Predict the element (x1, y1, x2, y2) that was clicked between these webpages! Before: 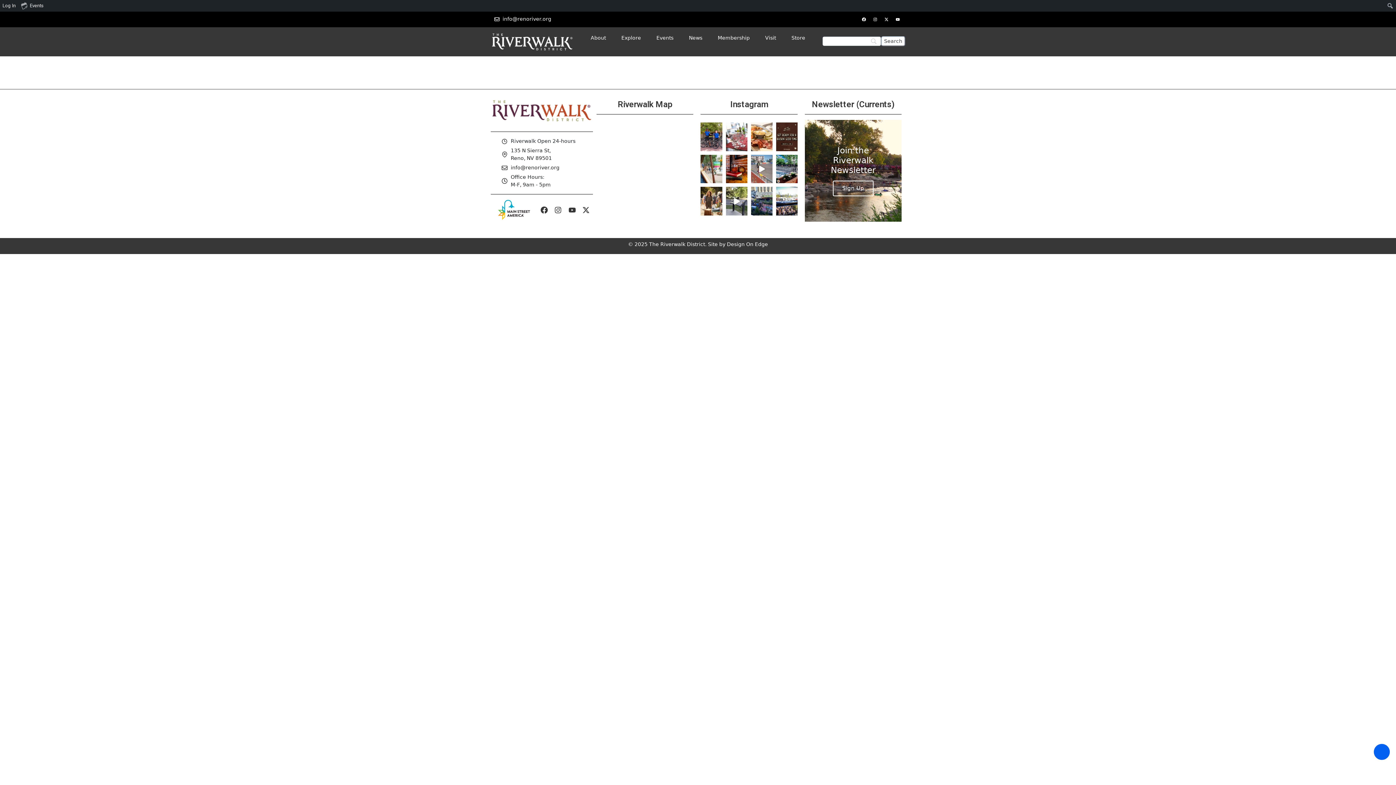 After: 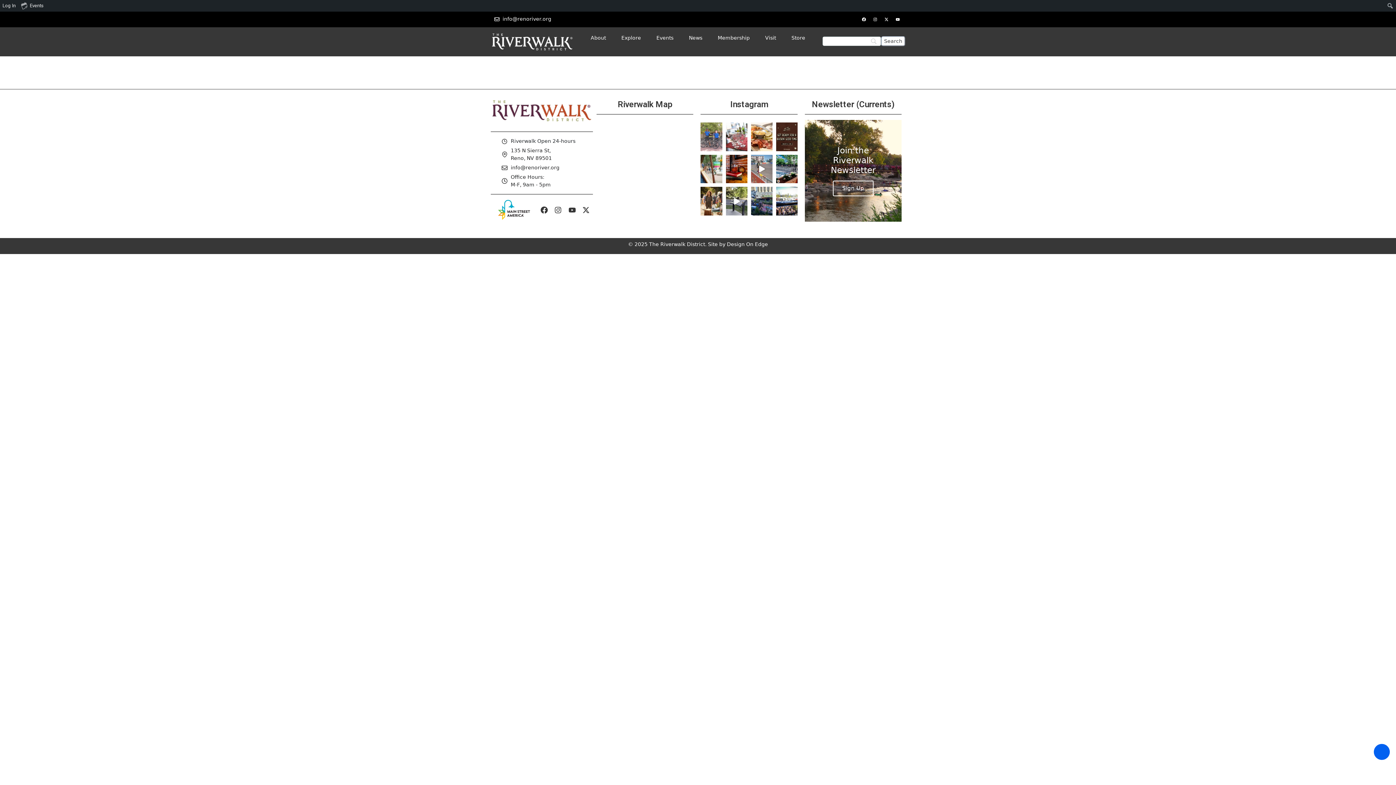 Action: bbox: (700, 122, 722, 151) label: Have you seen the folks in blue around Downtown? T